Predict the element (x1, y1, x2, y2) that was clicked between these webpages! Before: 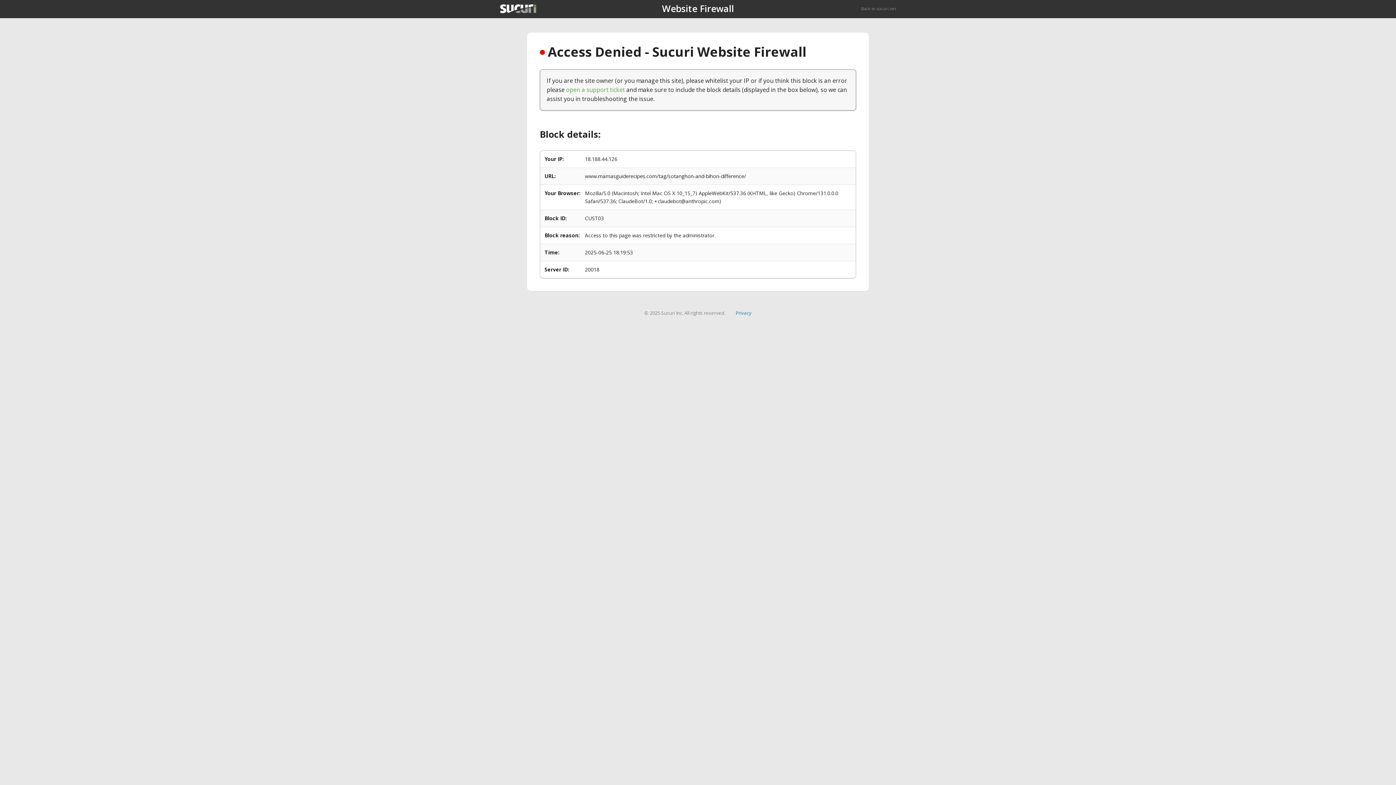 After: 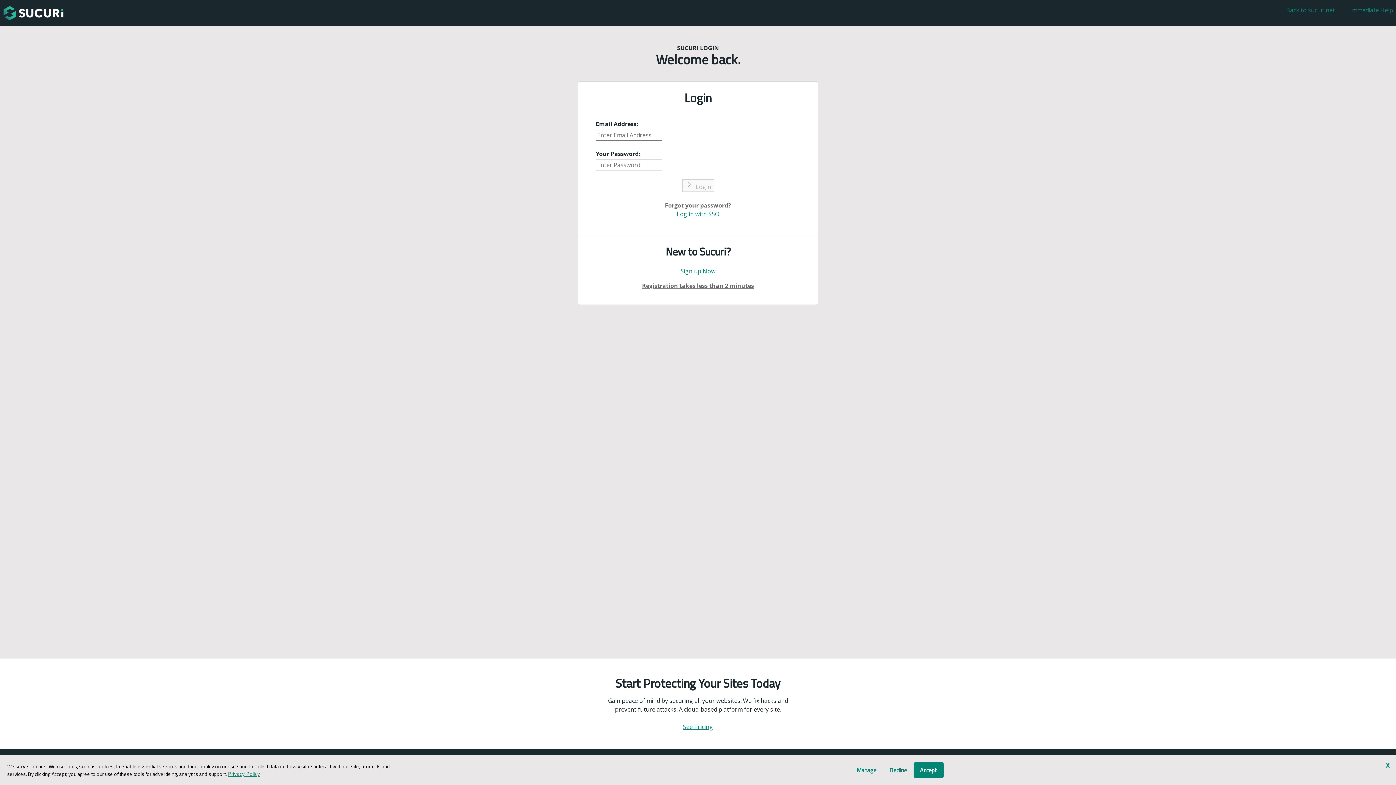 Action: label: open a support ticket bbox: (566, 85, 625, 93)